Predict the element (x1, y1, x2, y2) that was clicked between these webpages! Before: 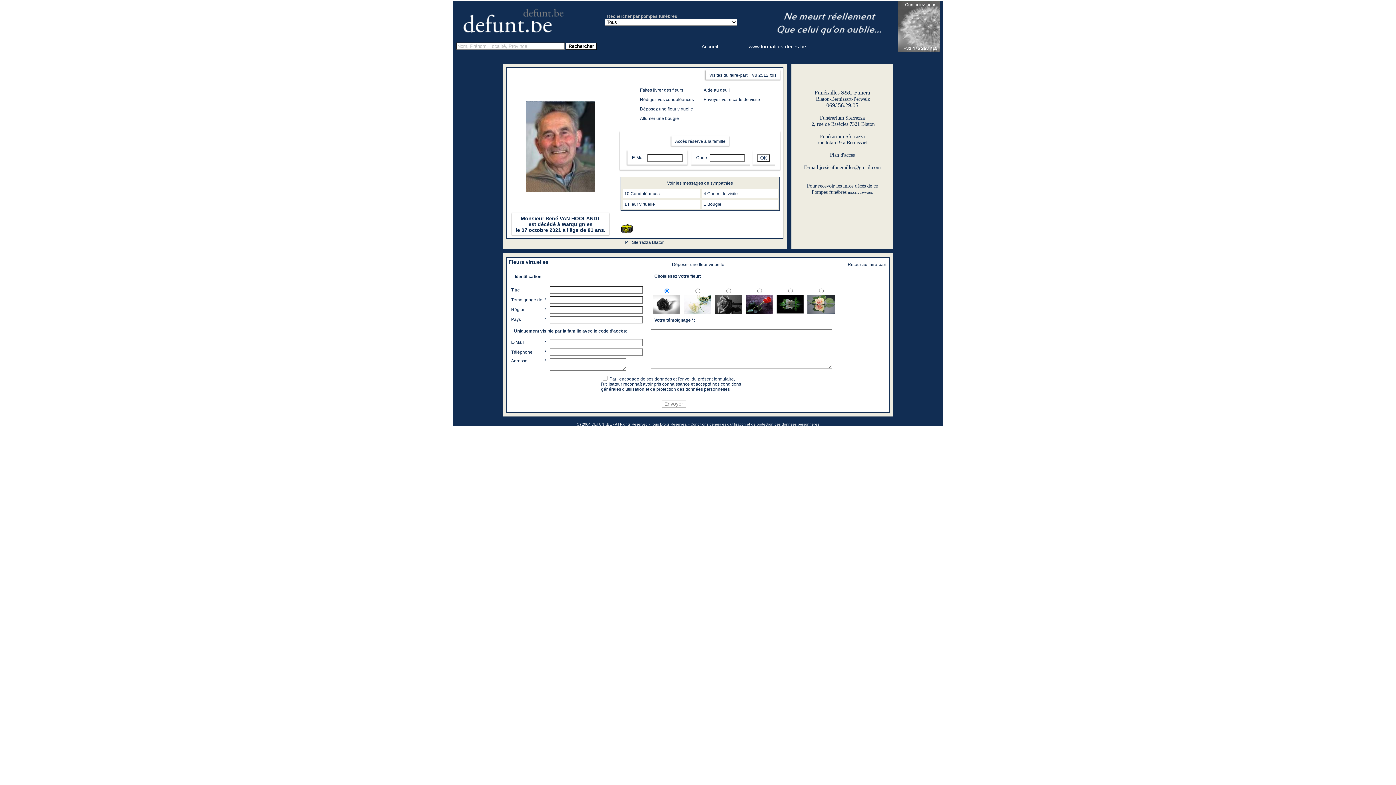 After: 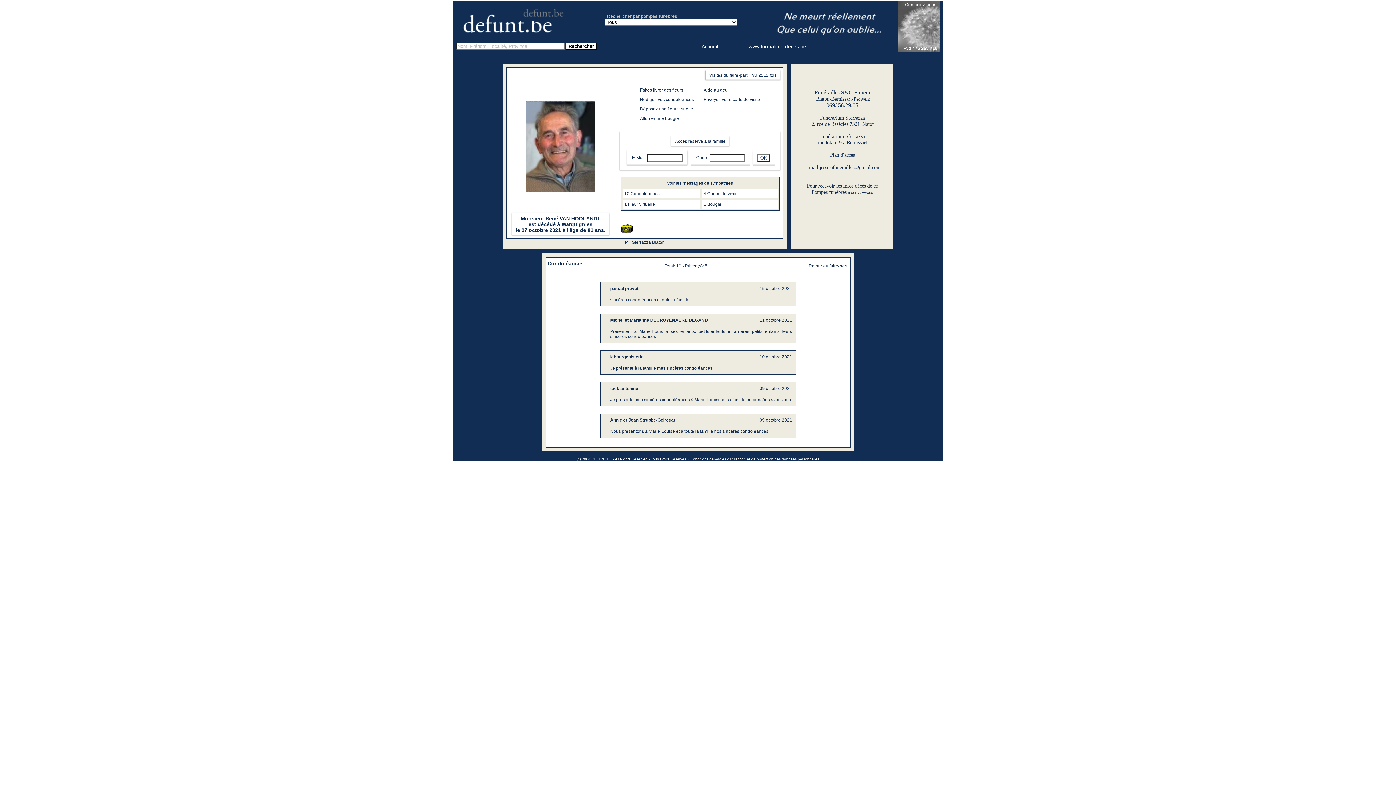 Action: bbox: (624, 191, 659, 196) label: 10 Condoléances